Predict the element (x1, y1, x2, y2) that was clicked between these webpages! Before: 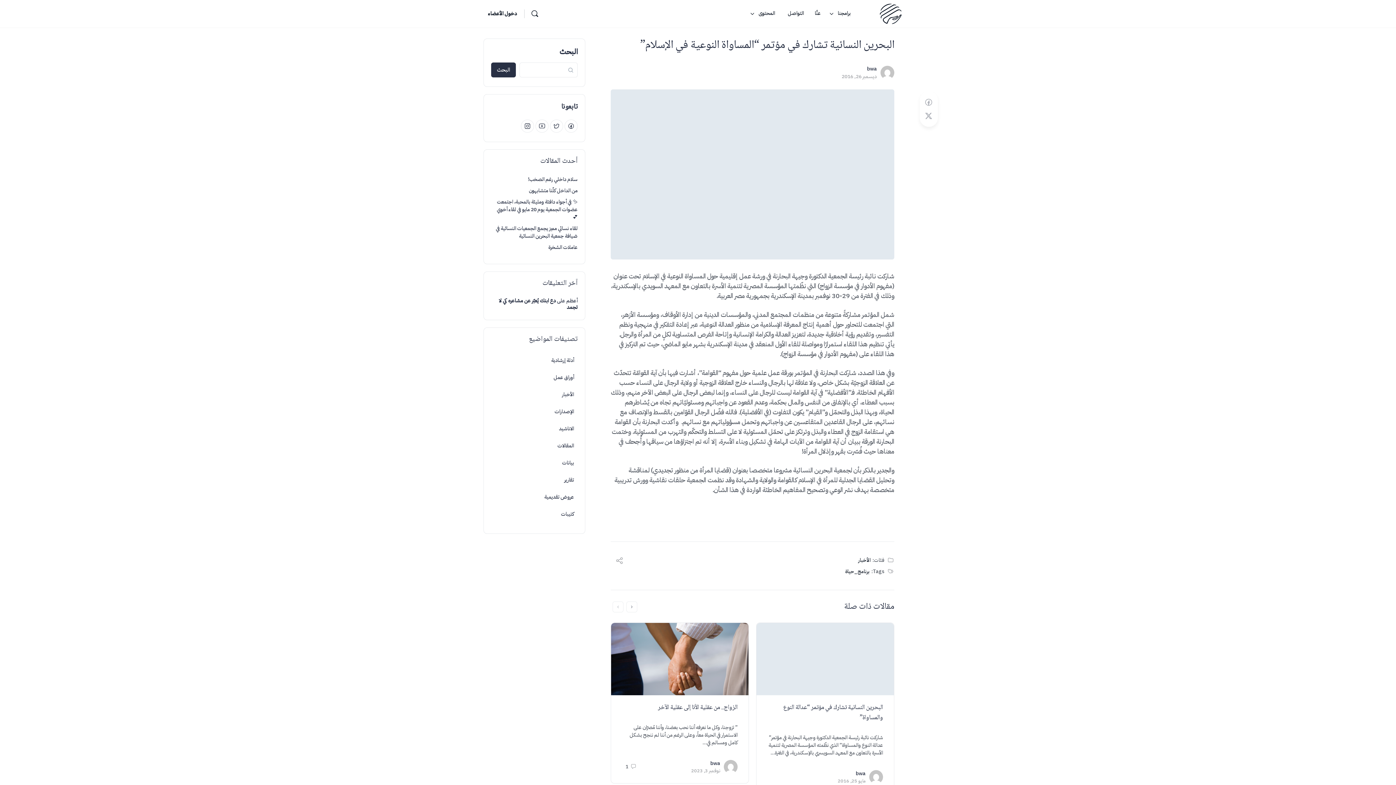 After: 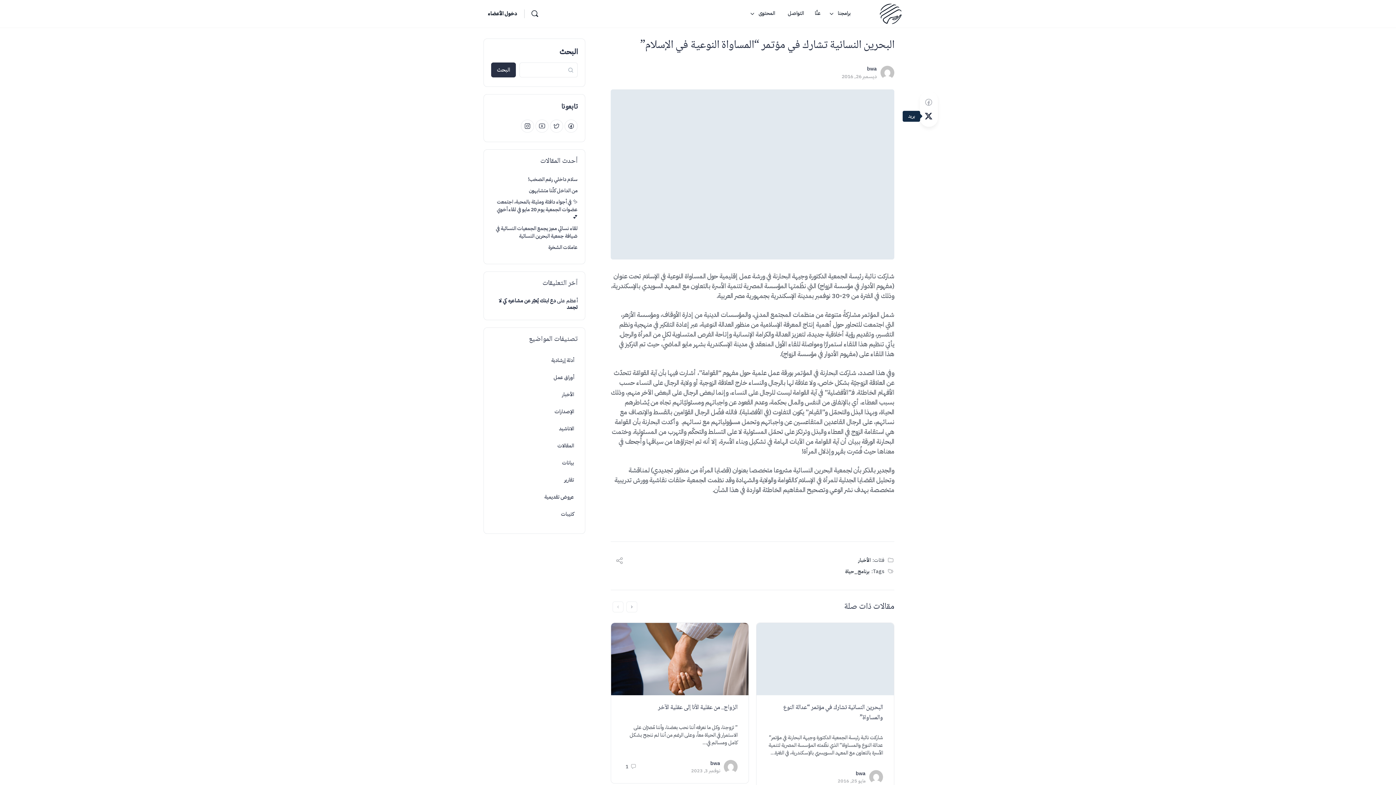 Action: bbox: (924, 111, 933, 120)